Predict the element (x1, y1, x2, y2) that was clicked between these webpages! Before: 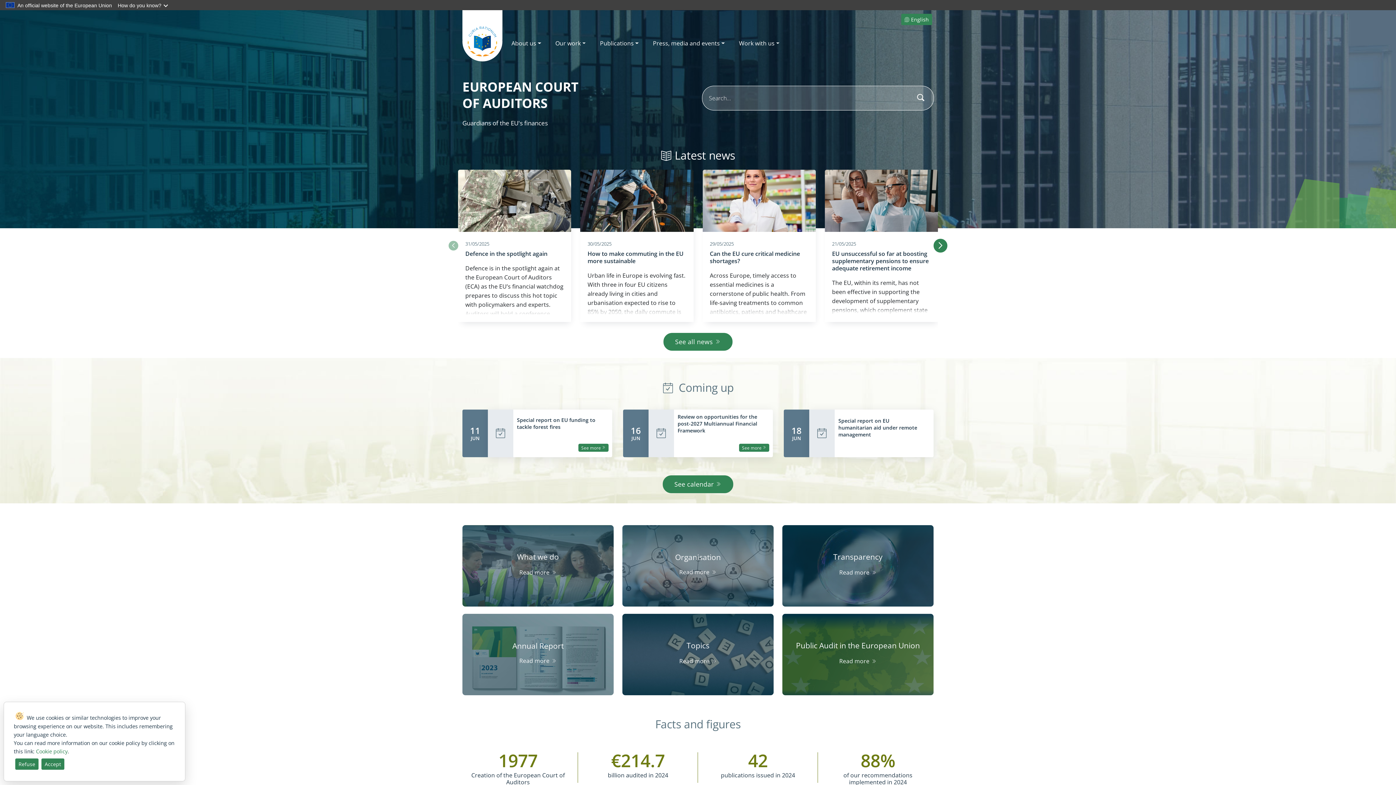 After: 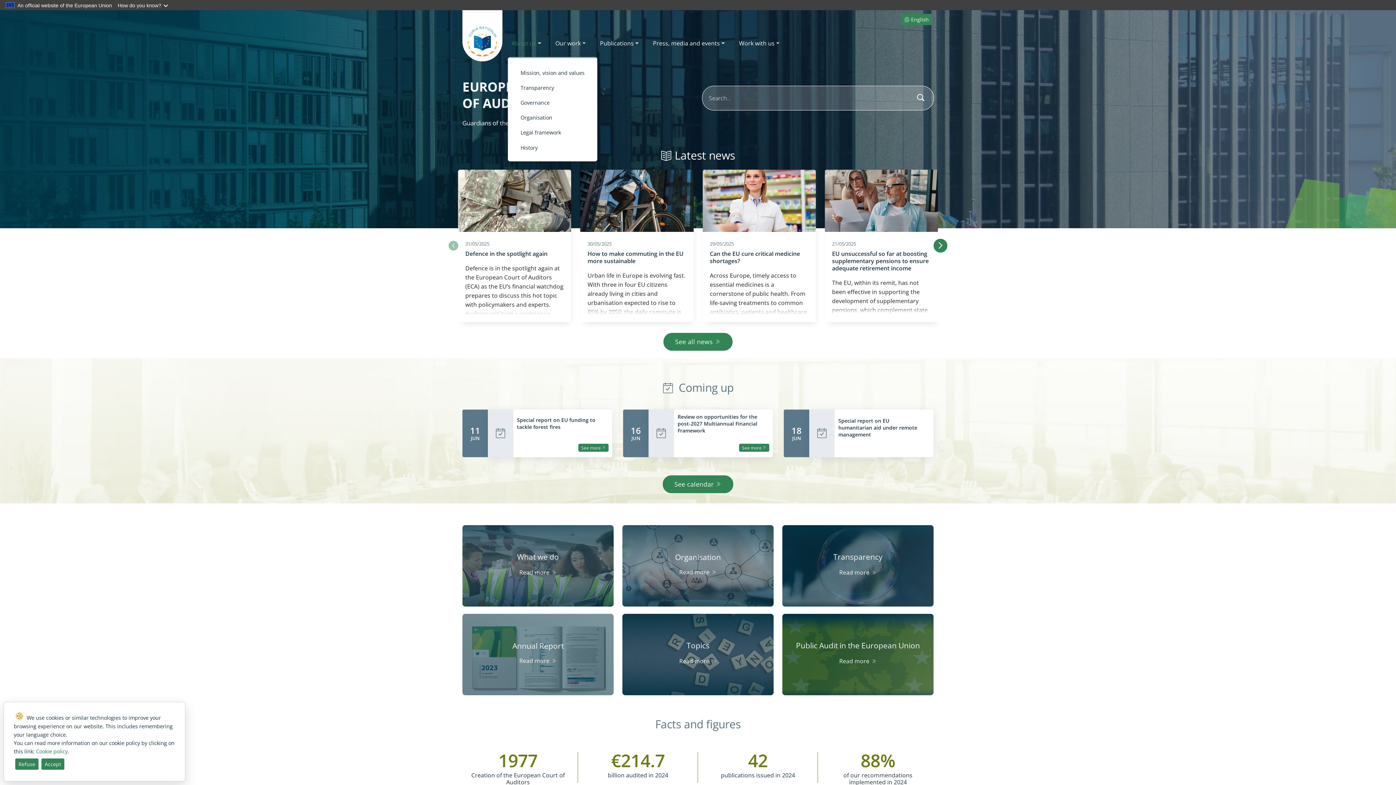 Action: bbox: (508, 35, 548, 50) label: About us